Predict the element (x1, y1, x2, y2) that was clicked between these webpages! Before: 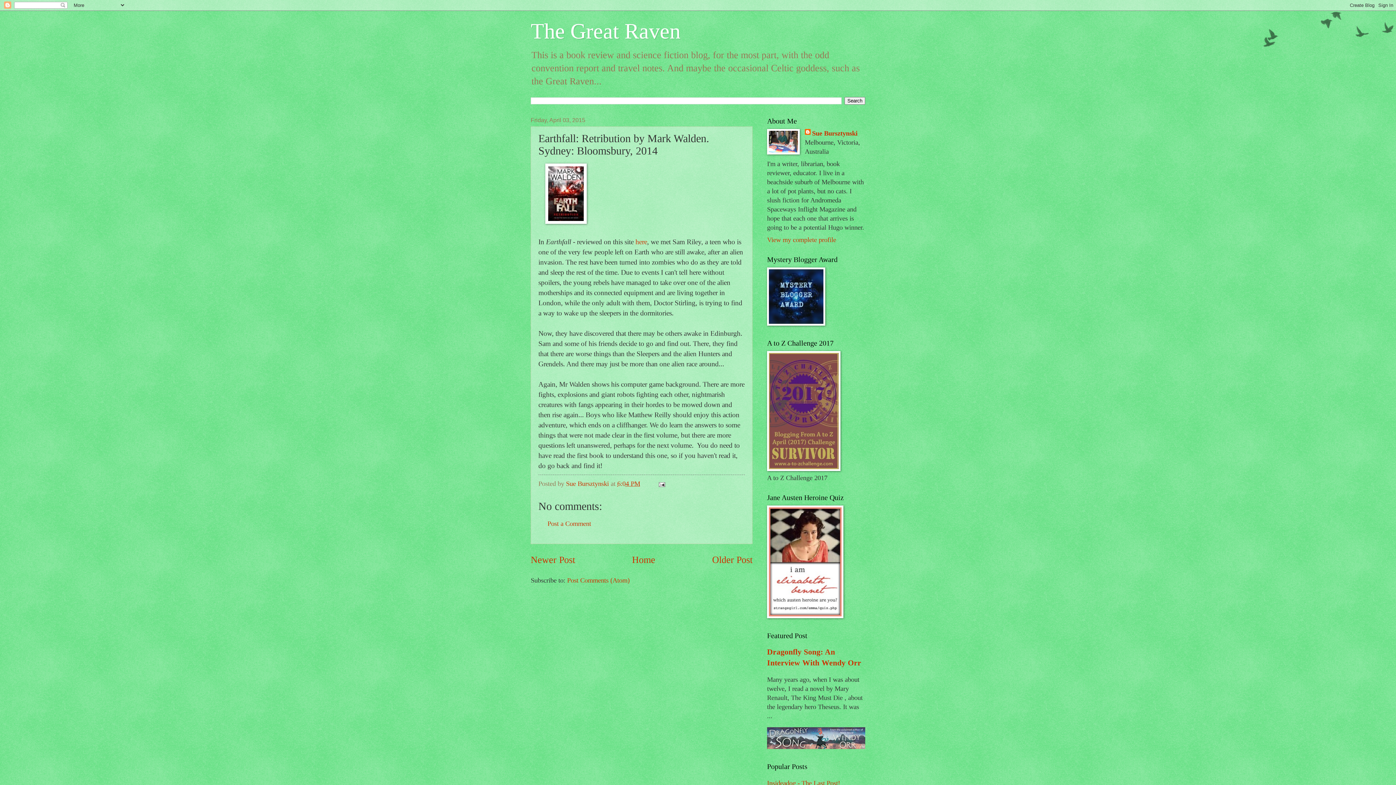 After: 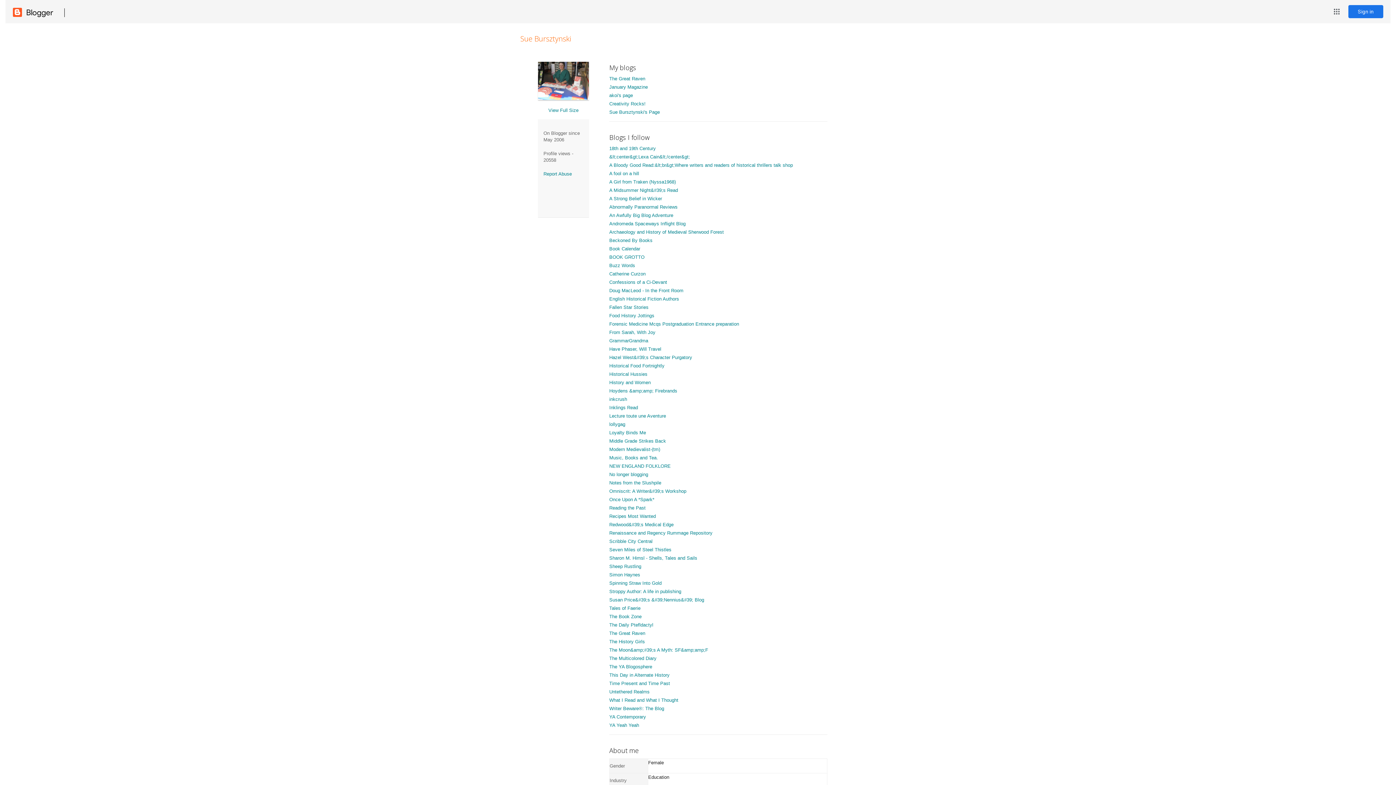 Action: bbox: (566, 480, 610, 487) label: Sue Bursztynski 